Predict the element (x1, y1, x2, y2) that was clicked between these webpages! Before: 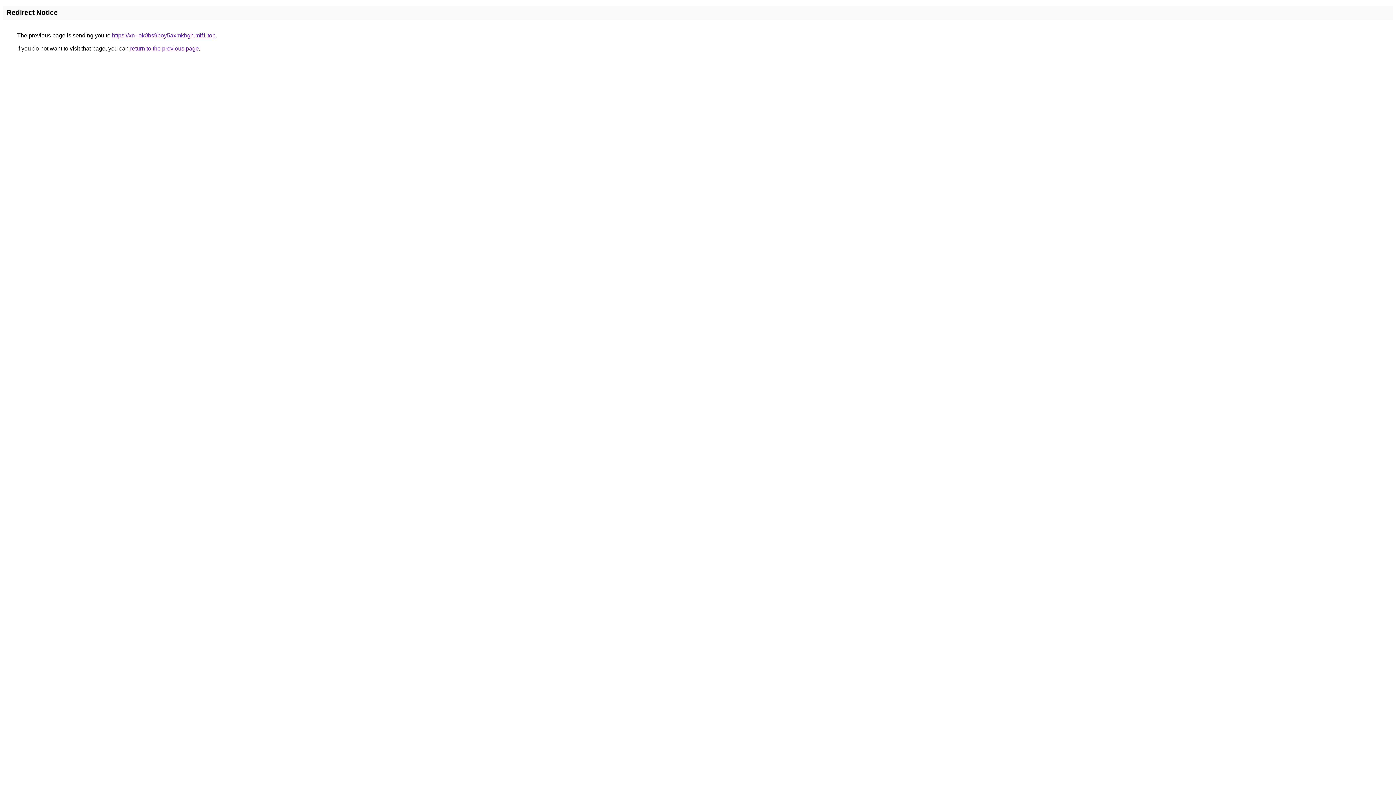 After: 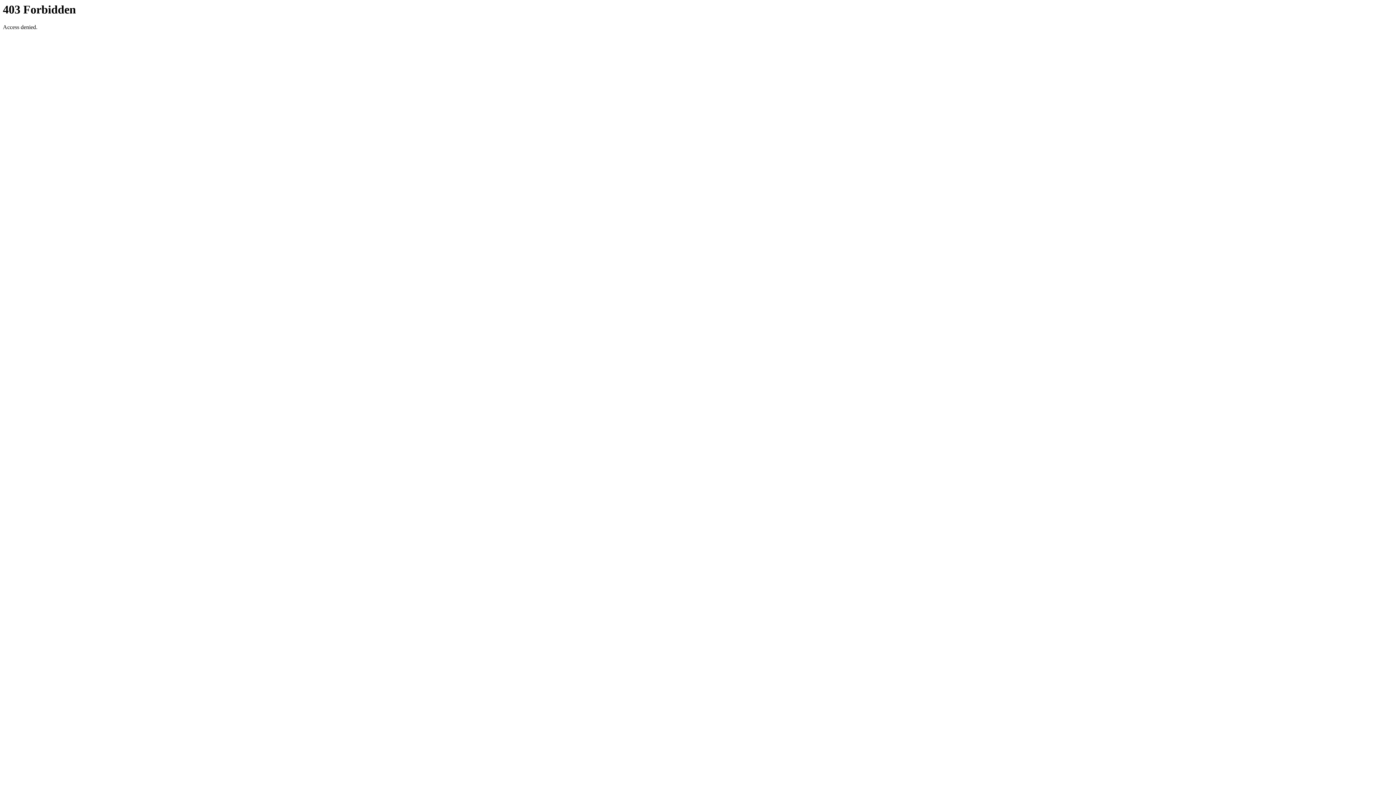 Action: label: https://xn--ok0bs9boy5axmkbgh.mif1.top bbox: (112, 32, 215, 38)